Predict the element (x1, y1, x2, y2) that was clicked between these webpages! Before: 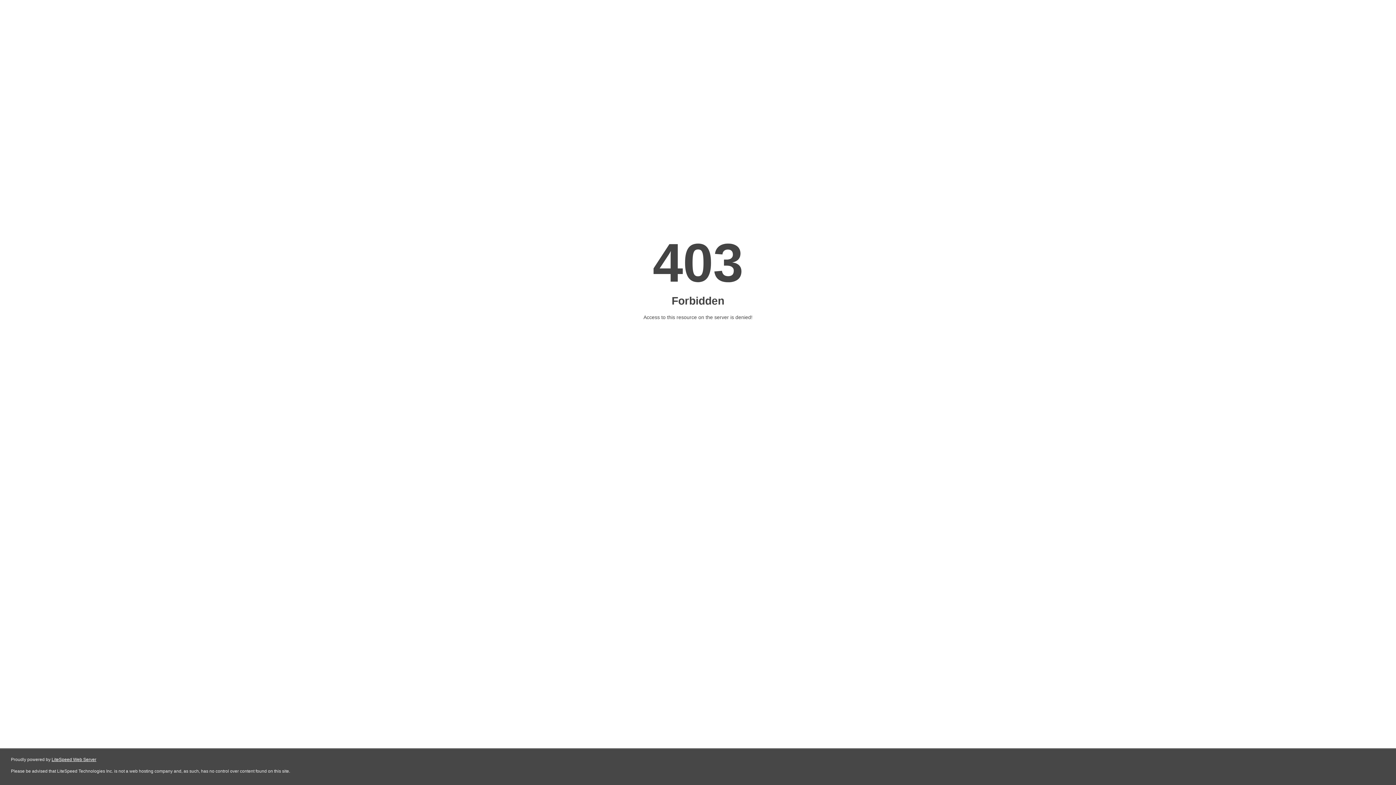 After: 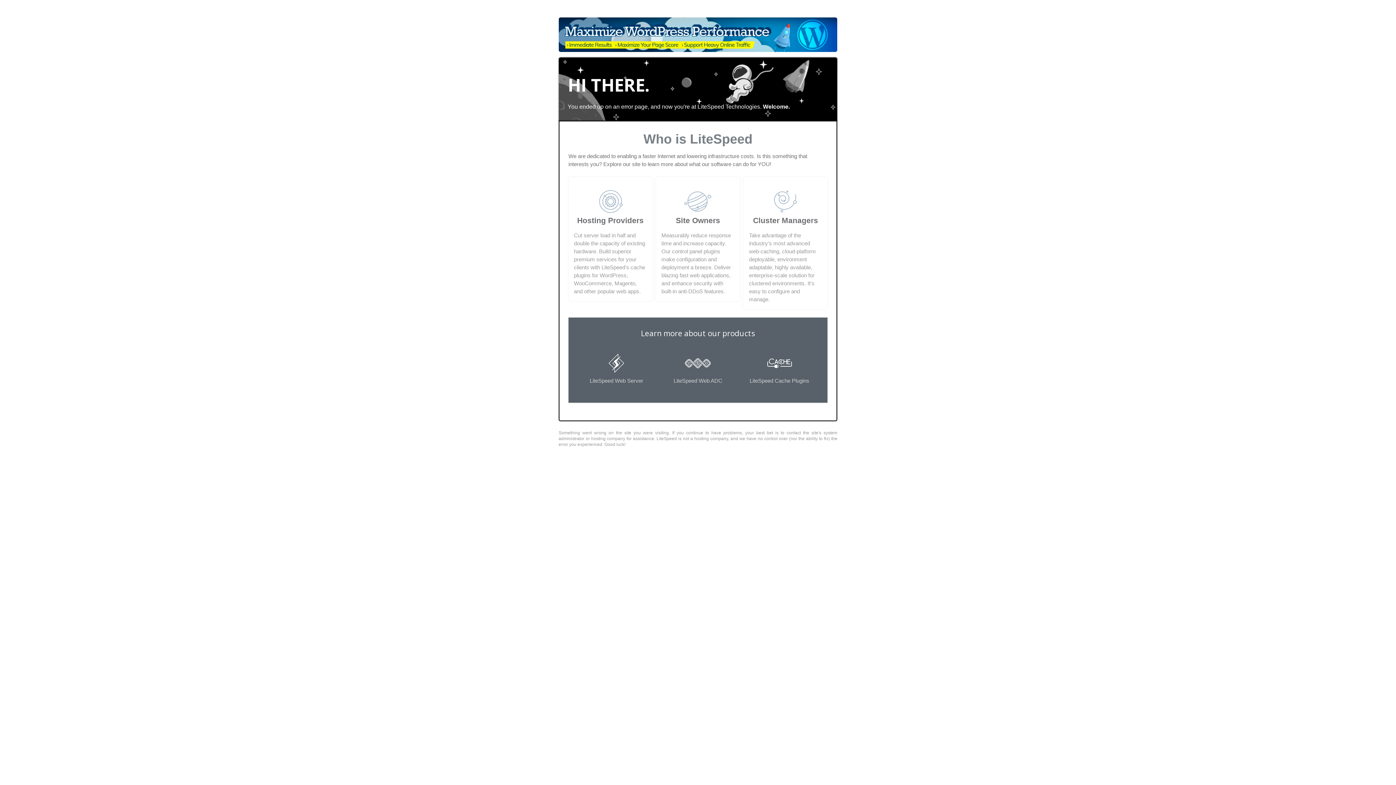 Action: label: LiteSpeed Web Server bbox: (51, 757, 96, 762)